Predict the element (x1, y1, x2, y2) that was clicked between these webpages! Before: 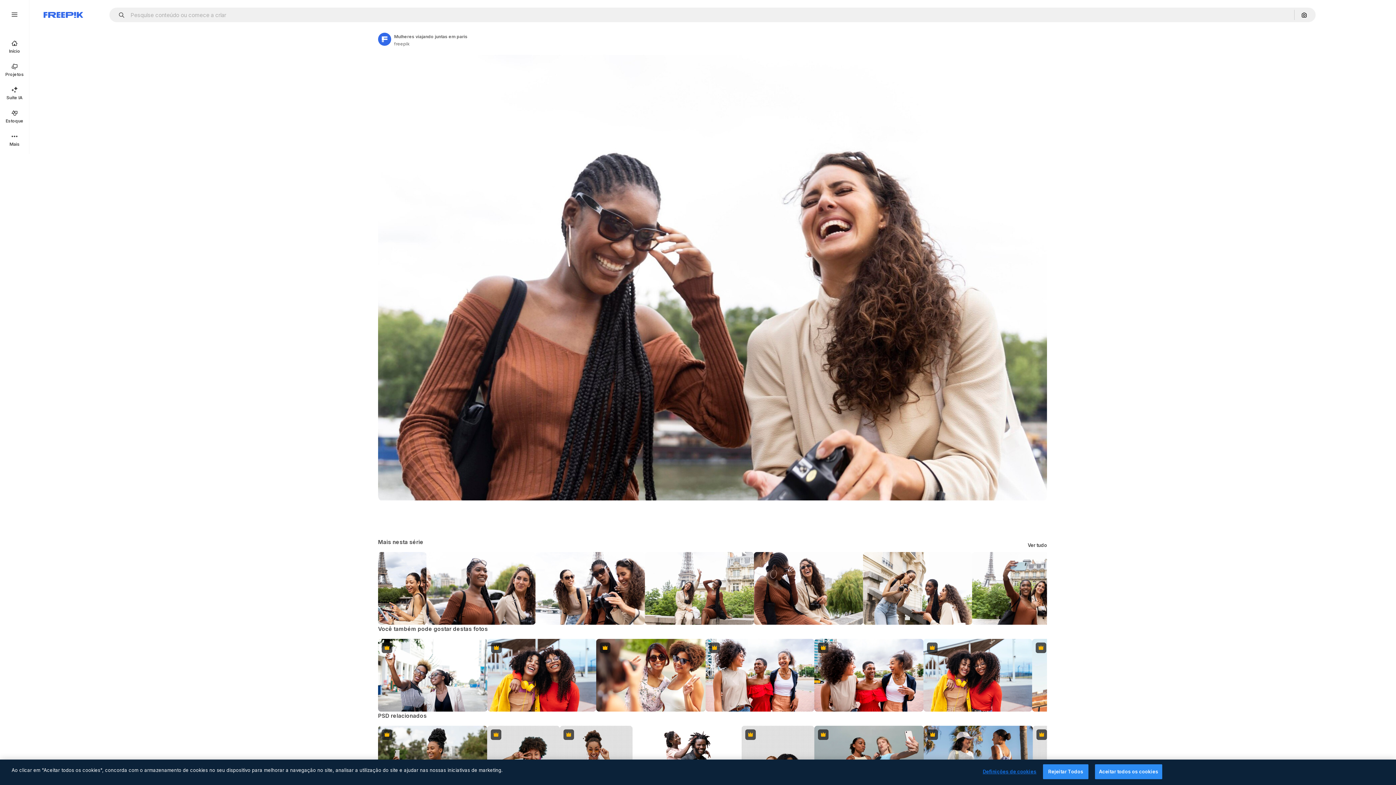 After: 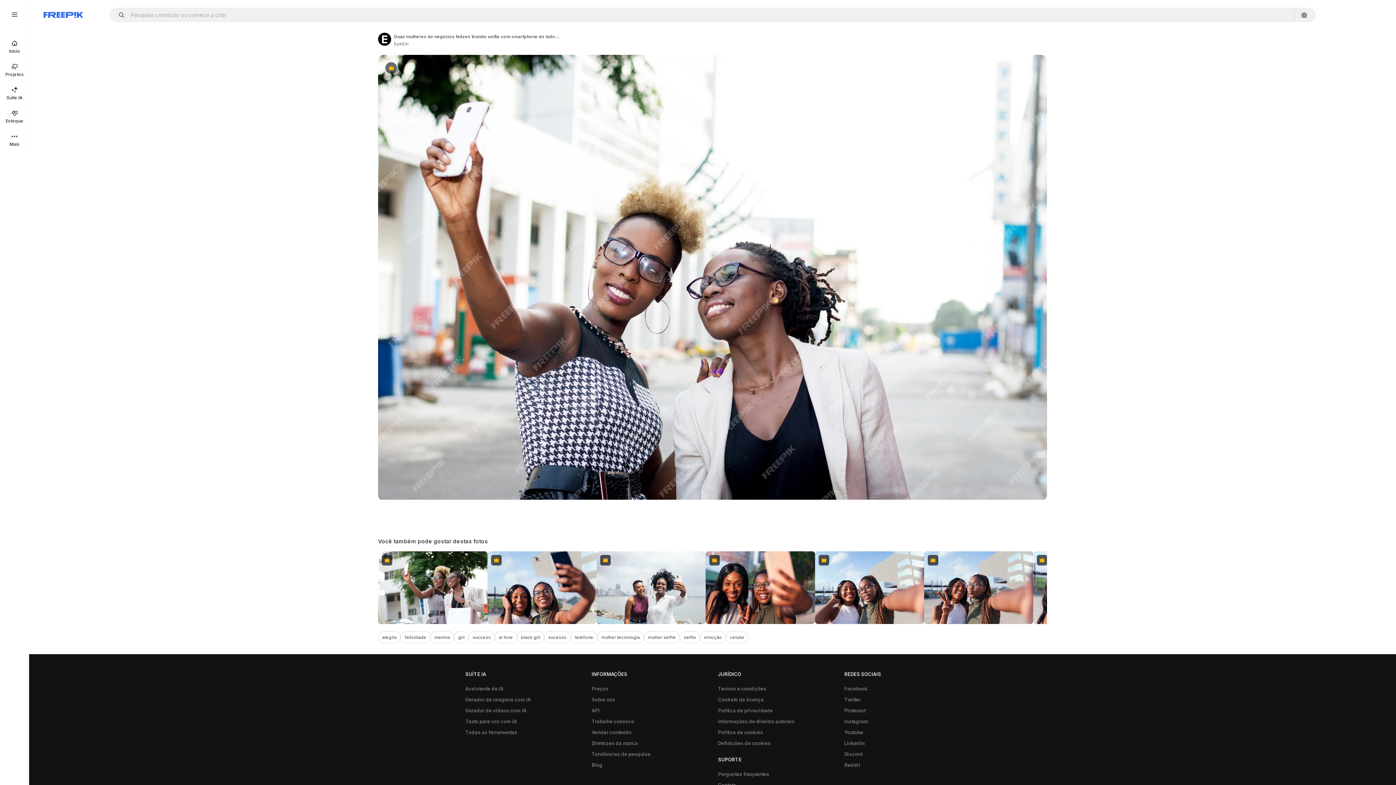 Action: bbox: (378, 639, 487, 712) label: Premium